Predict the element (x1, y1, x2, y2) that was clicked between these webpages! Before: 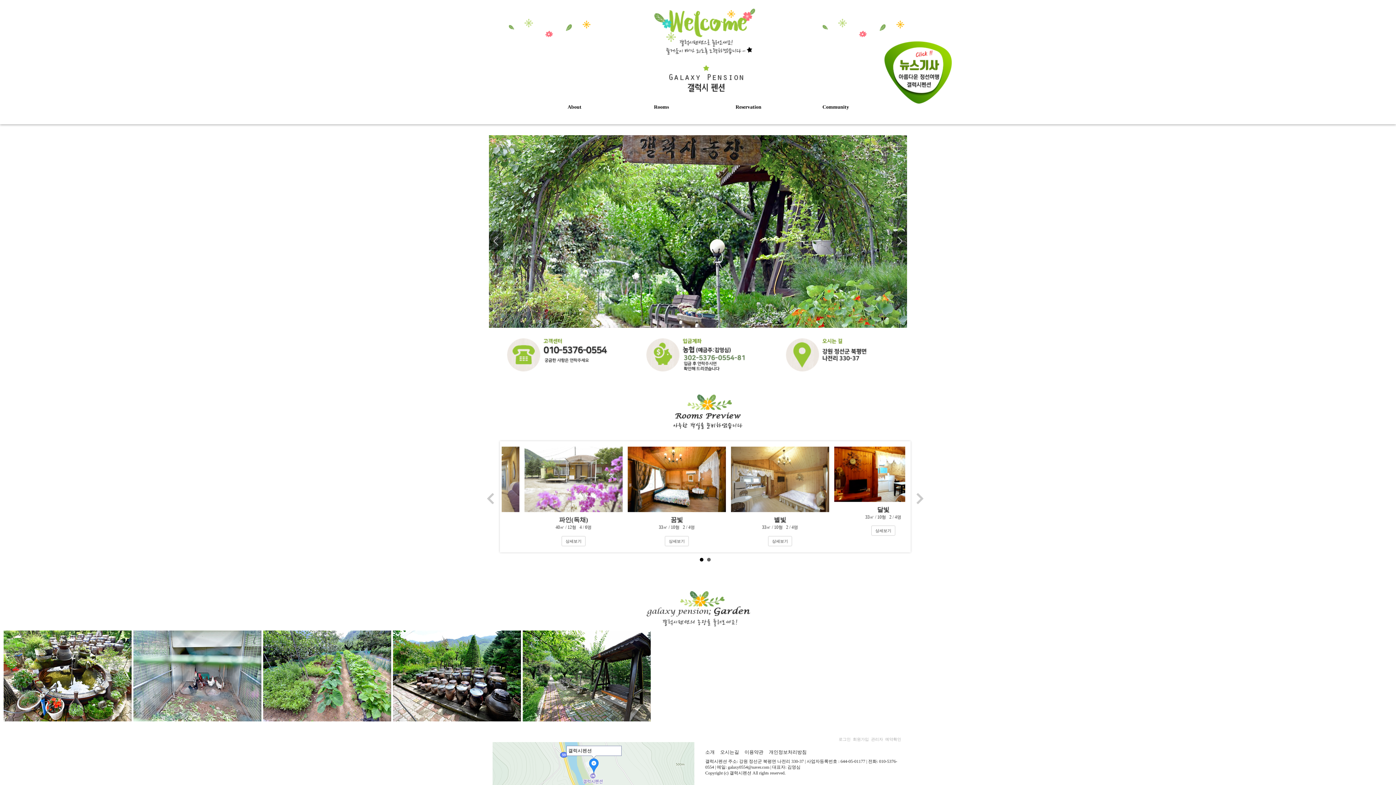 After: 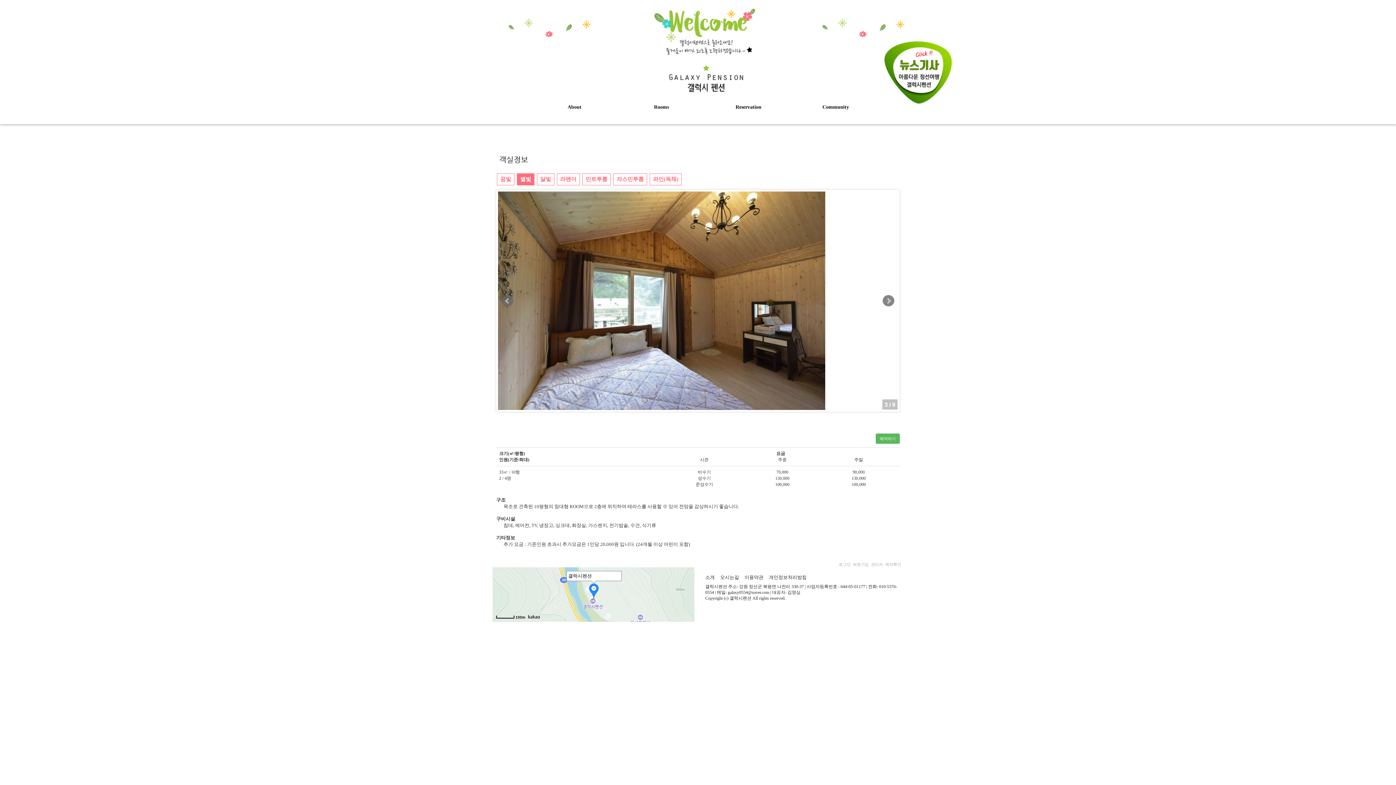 Action: label: 상세보기 bbox: (645, 536, 669, 546)